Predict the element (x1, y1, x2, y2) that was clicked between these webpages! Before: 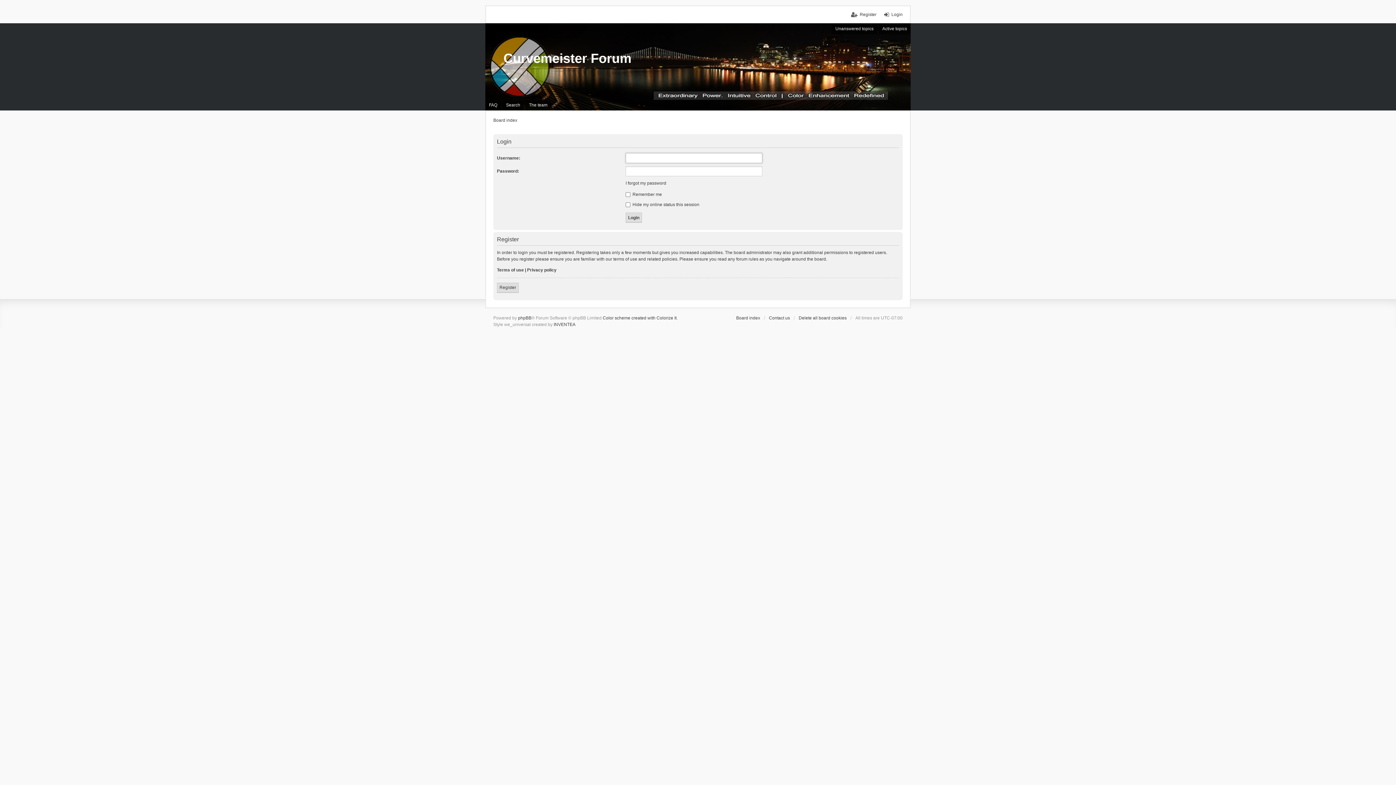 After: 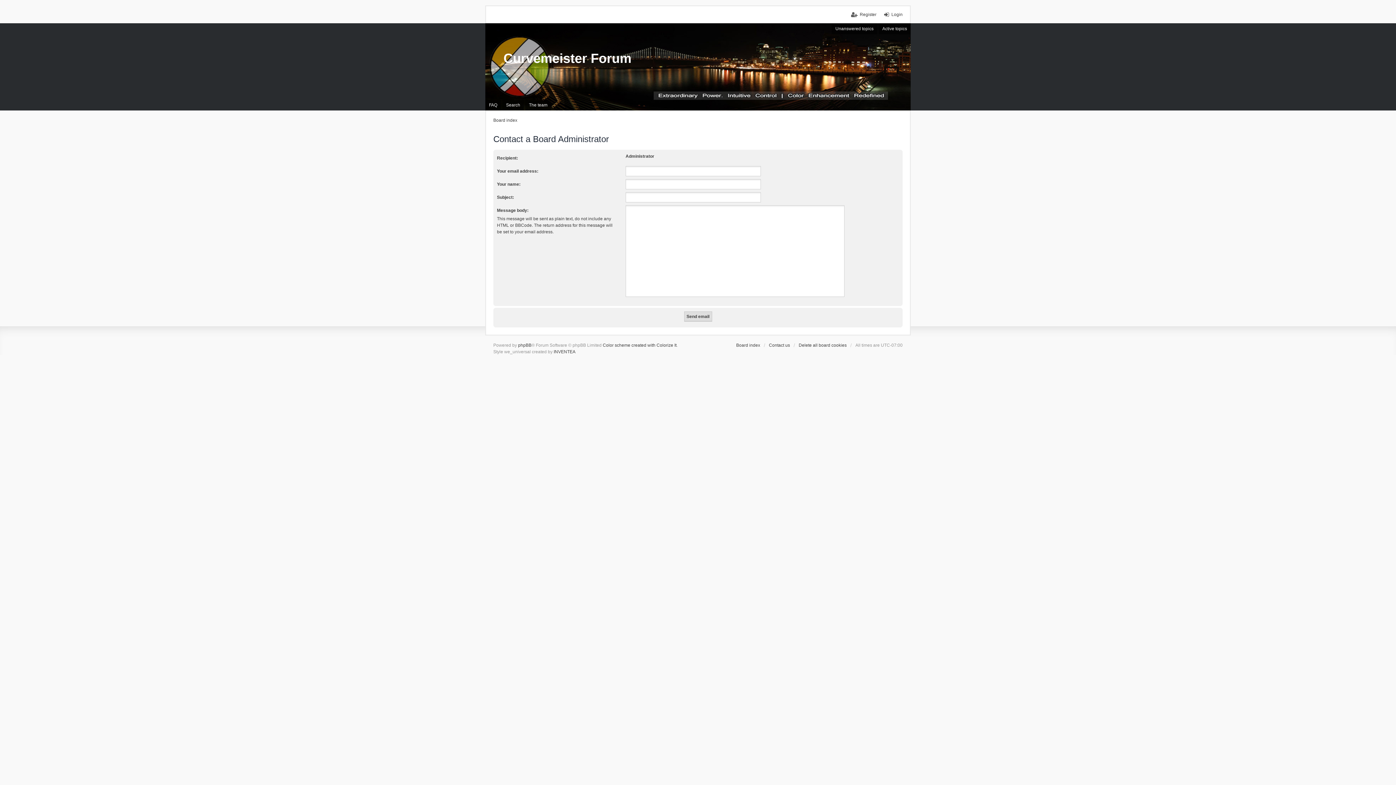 Action: bbox: (769, 314, 790, 321) label: Contact us